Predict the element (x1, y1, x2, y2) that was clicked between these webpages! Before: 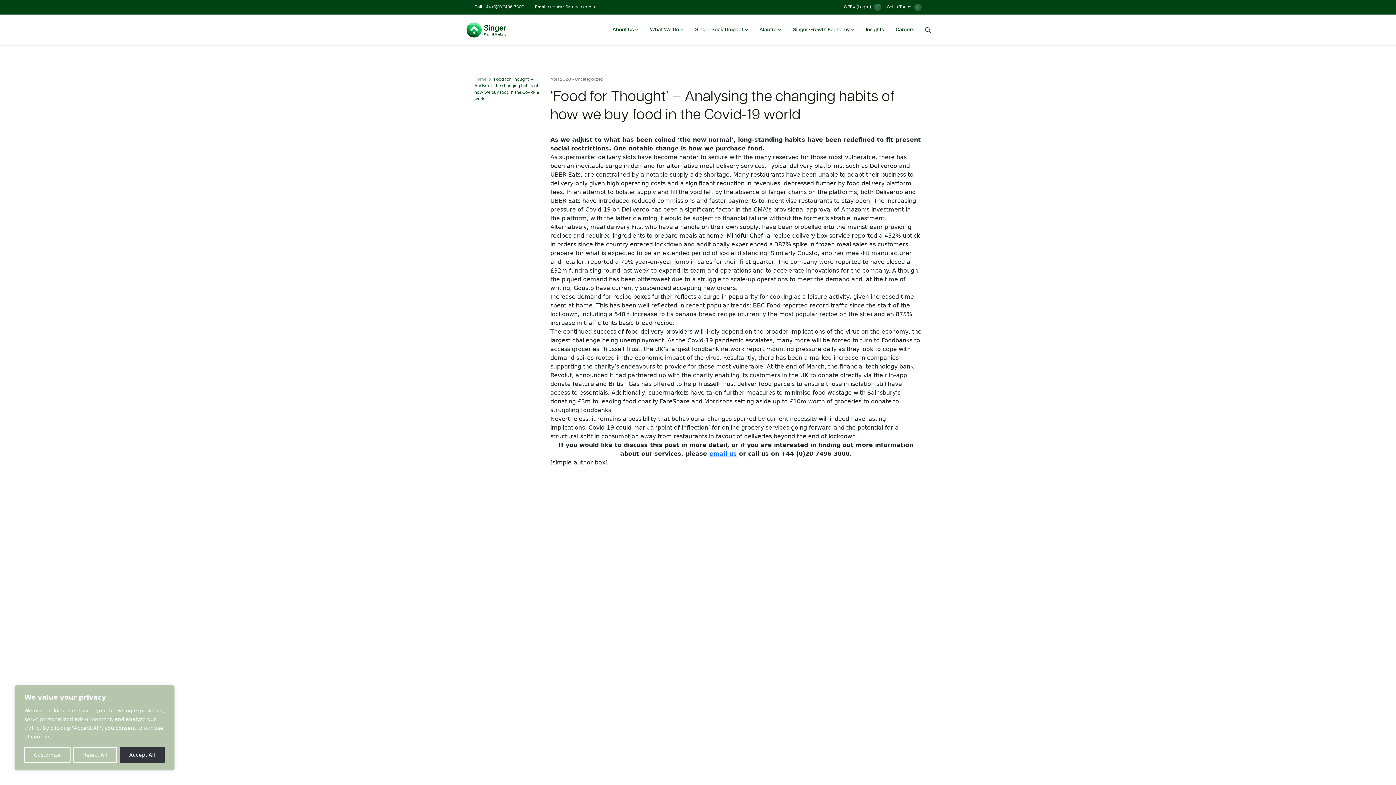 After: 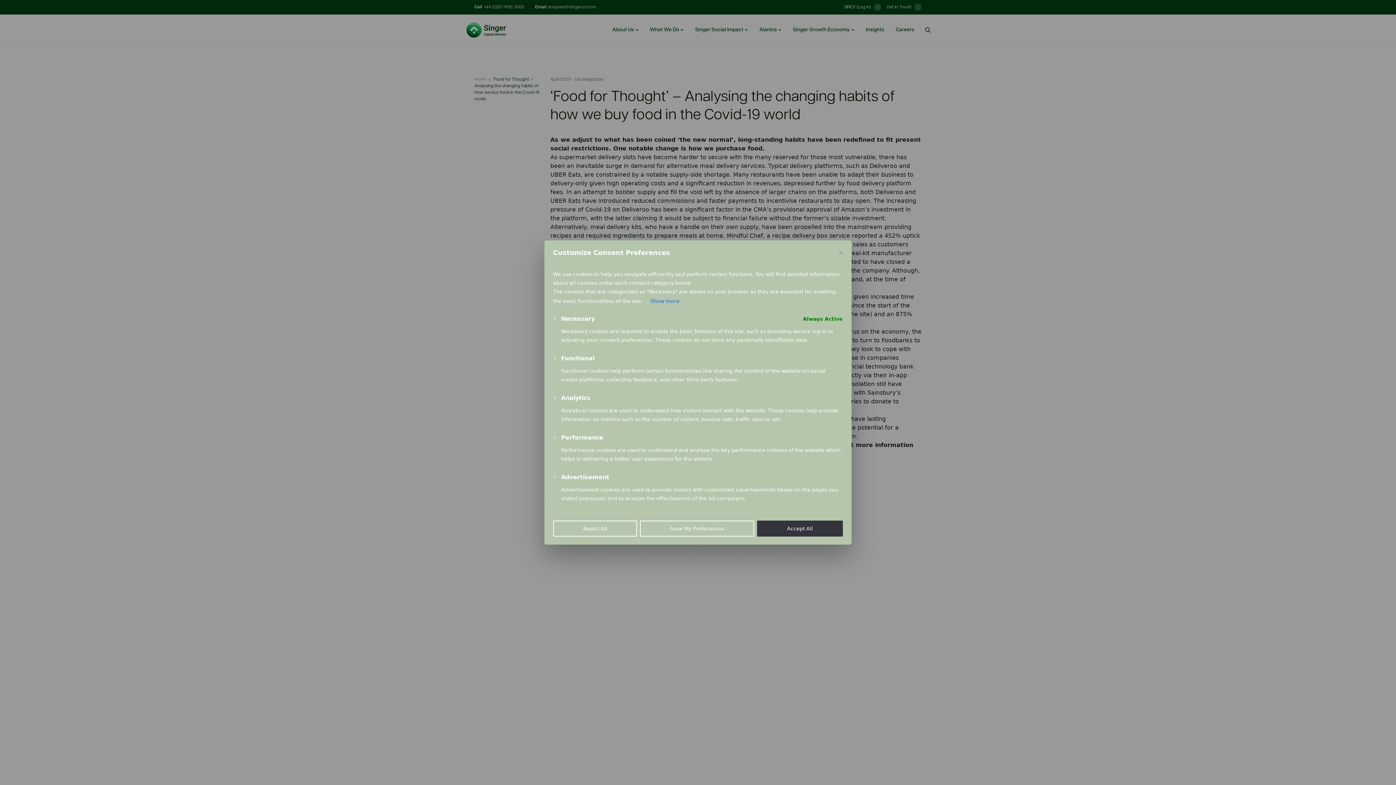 Action: label: Customize bbox: (24, 747, 70, 763)